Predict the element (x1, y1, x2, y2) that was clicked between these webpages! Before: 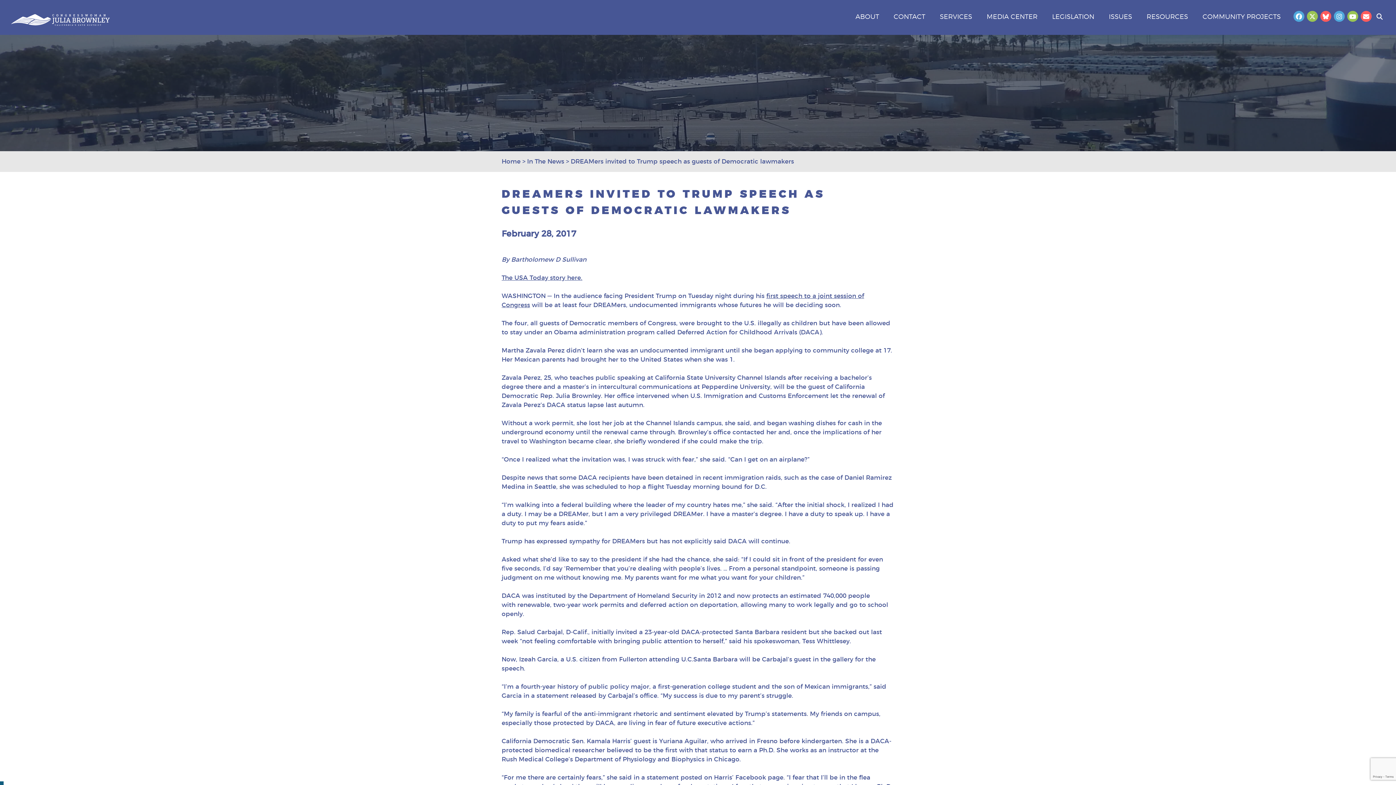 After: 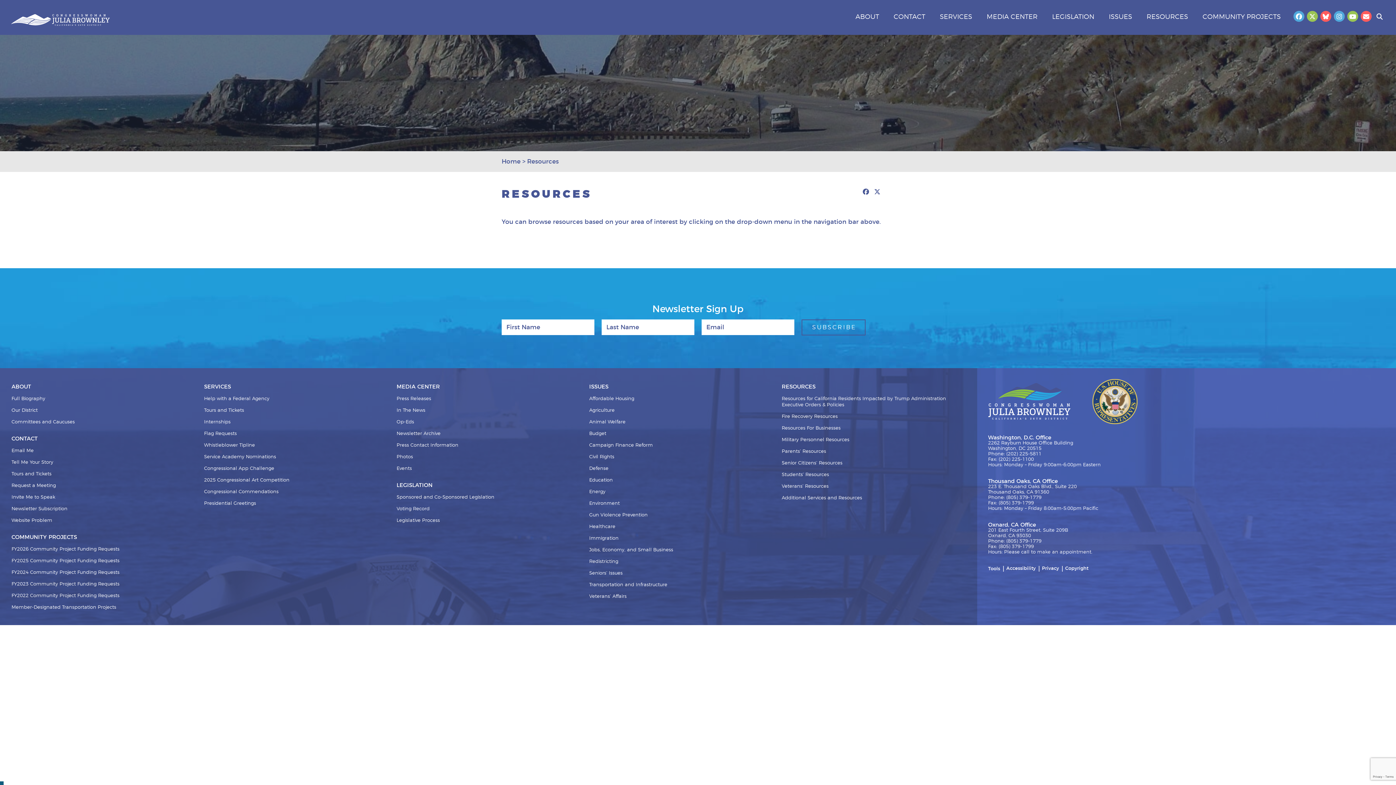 Action: bbox: (1146, 13, 1188, 20) label: RESOURCES